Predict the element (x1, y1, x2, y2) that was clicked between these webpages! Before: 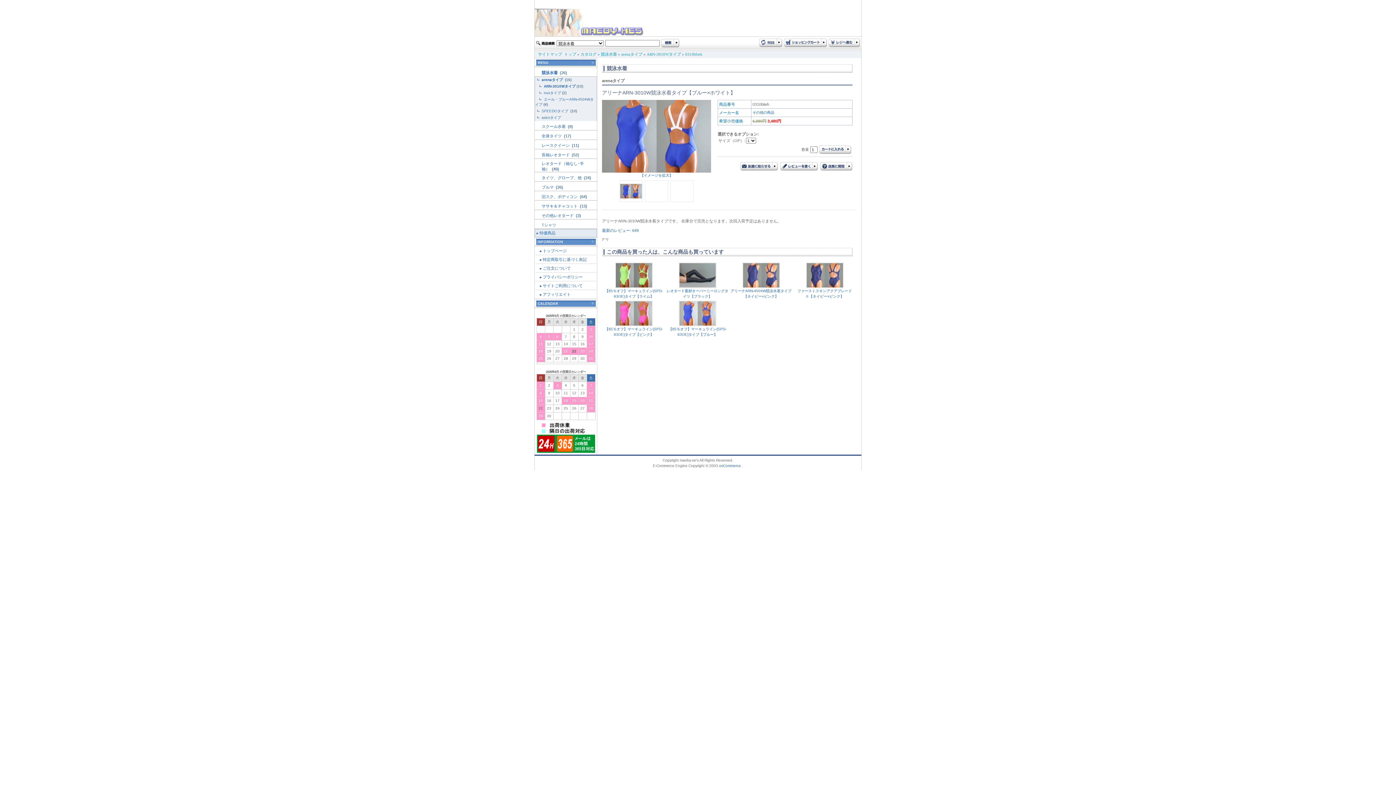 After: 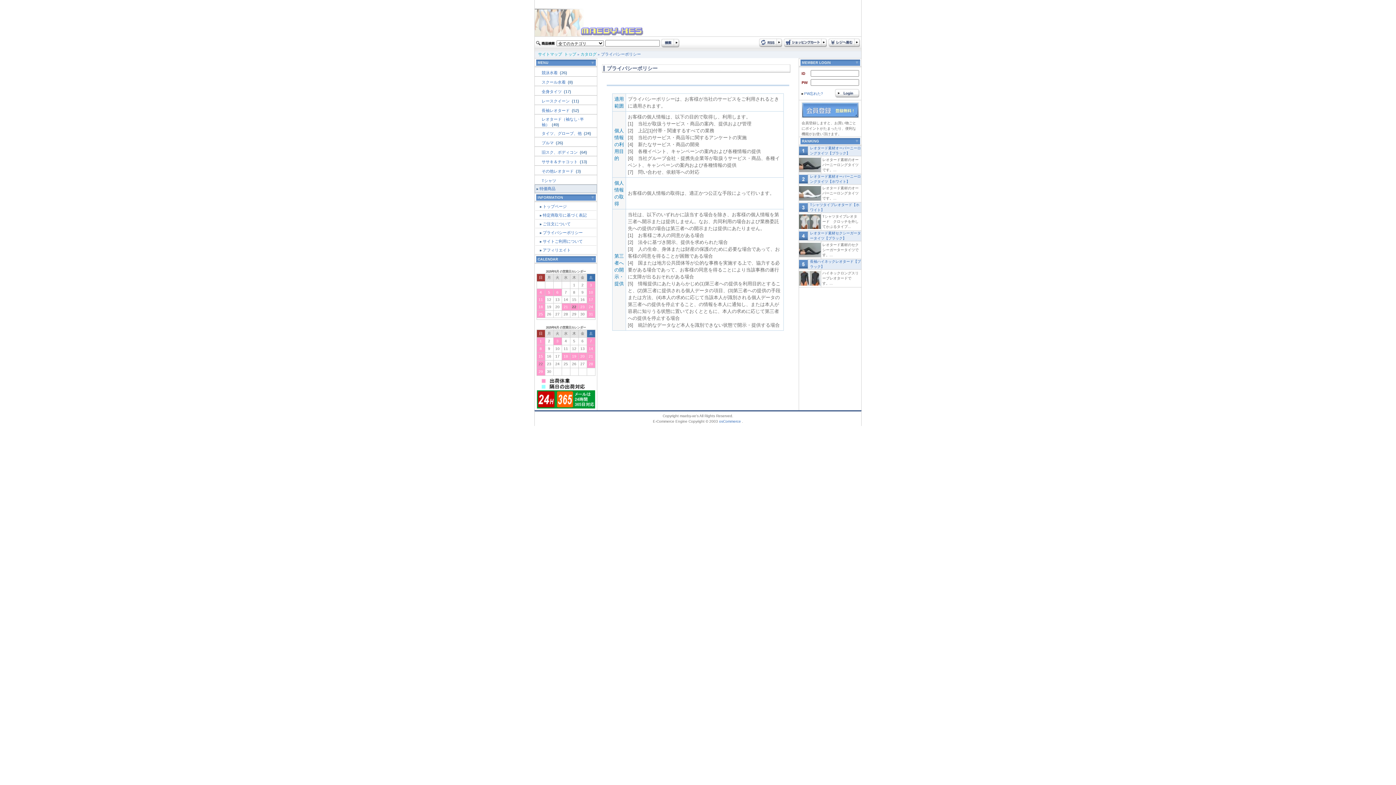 Action: bbox: (542, 274, 582, 279) label: プライバシーポリシー